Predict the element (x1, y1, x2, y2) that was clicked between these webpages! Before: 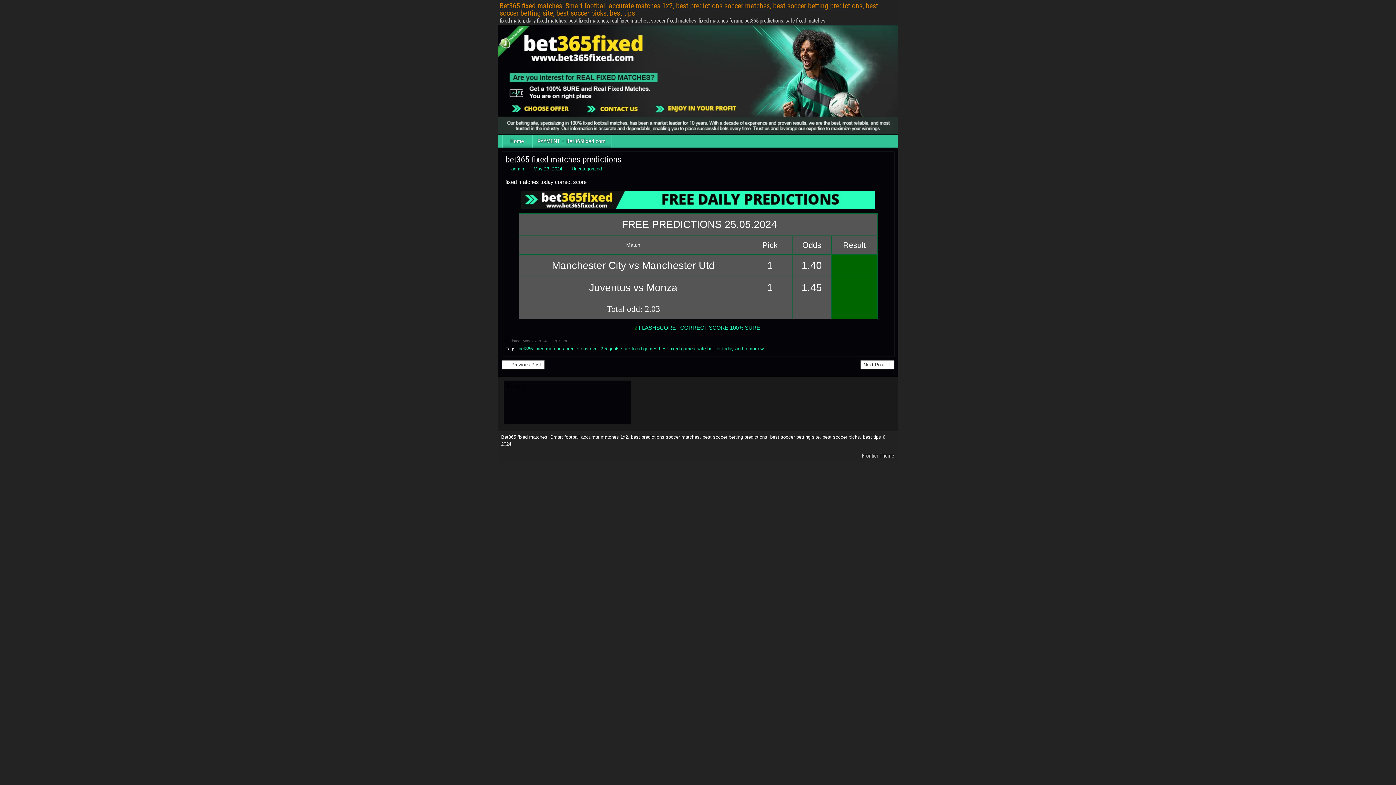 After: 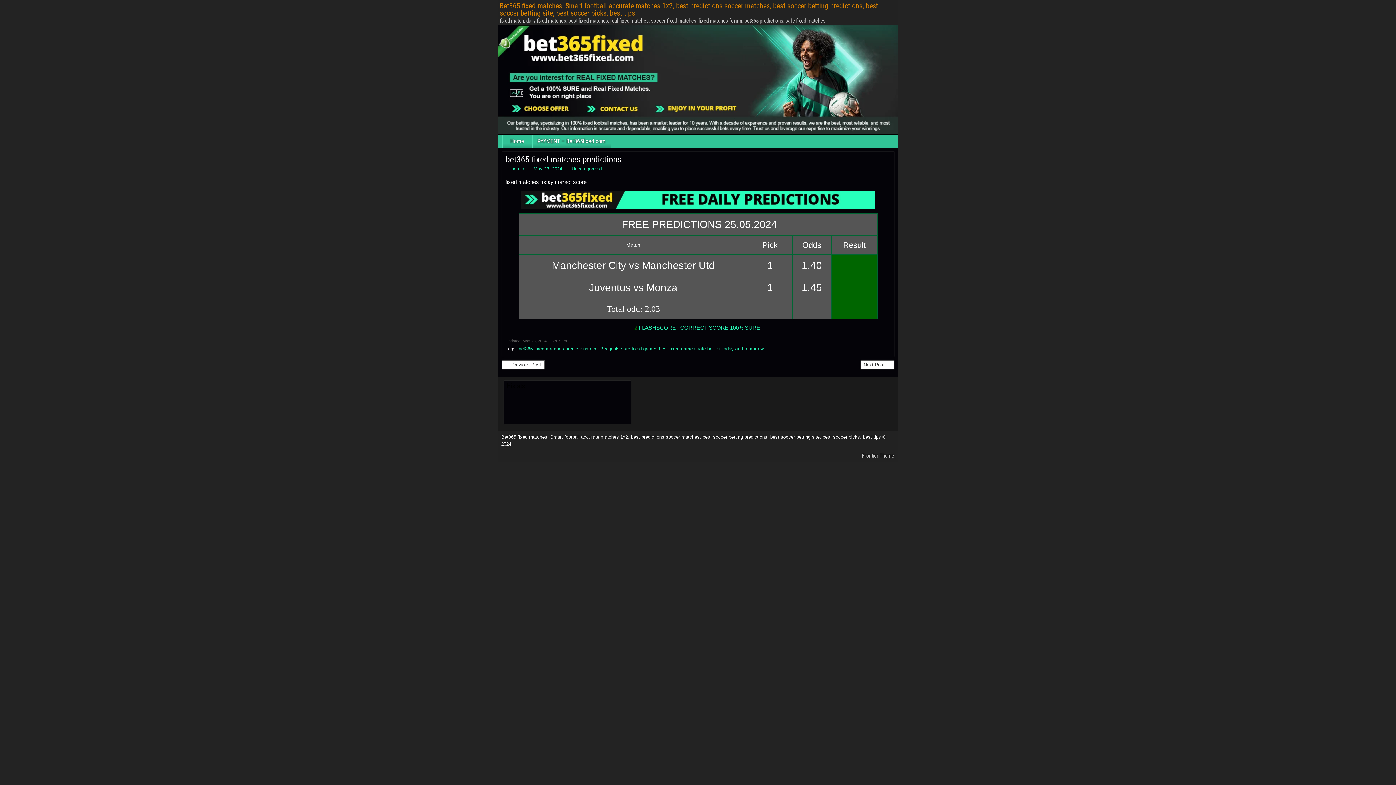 Action: bbox: (505, 154, 621, 164) label: bet365 fixed matches predictions